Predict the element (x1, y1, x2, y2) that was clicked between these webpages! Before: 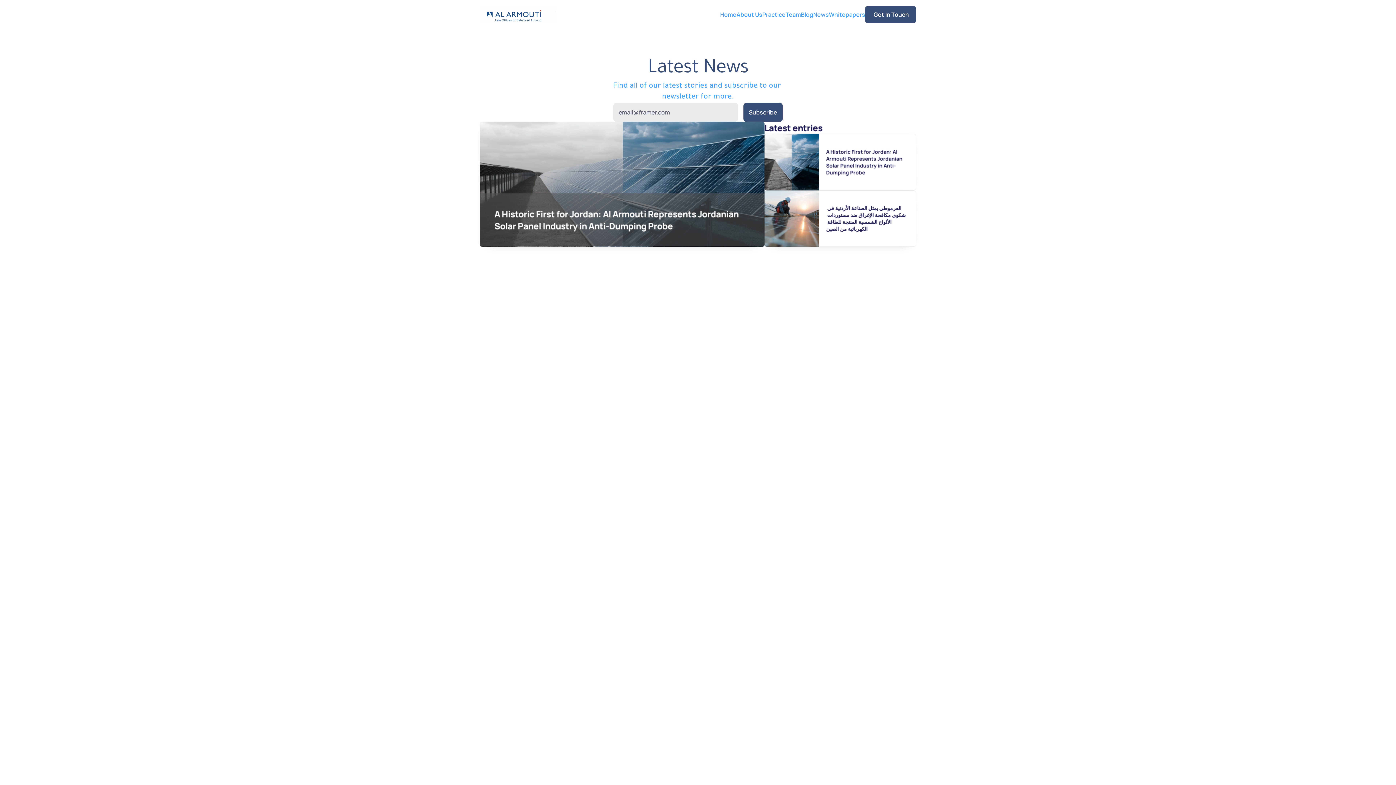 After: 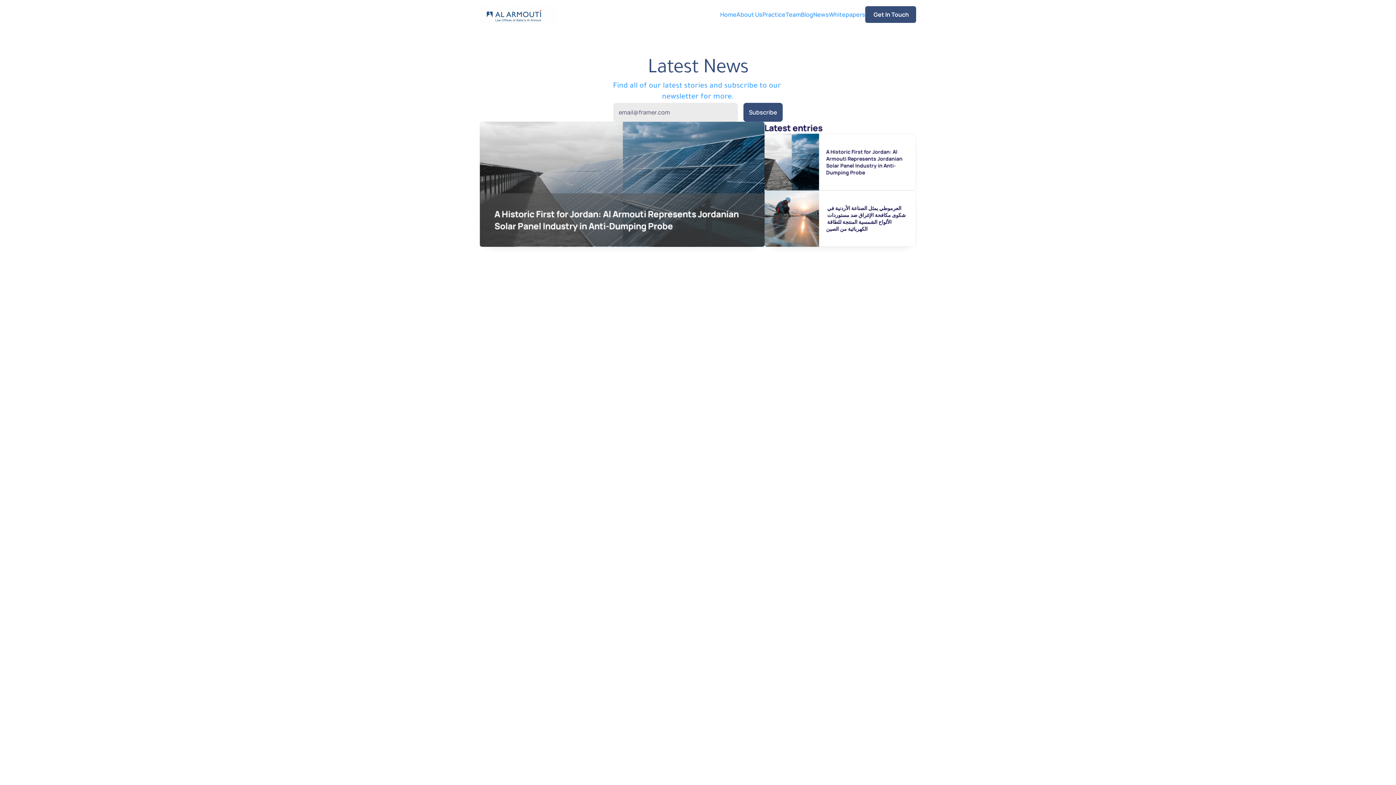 Action: bbox: (764, 190, 916, 246) label: العرموطي يمثل الصناعة الأردنية في شكوى مكافحة الإغراق ضد مستوردات الألواح الشمسية المنتجة للطاقة الكهربائية من الصين